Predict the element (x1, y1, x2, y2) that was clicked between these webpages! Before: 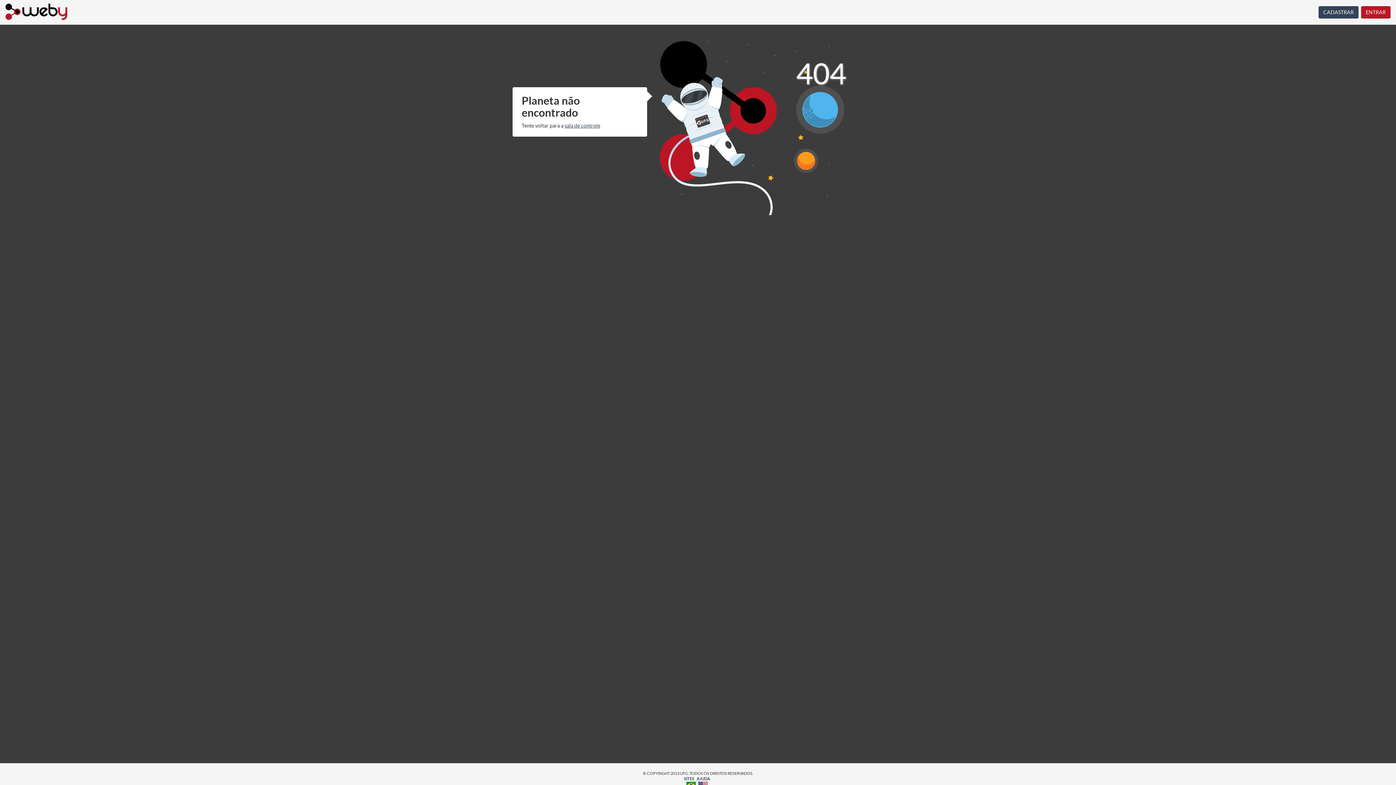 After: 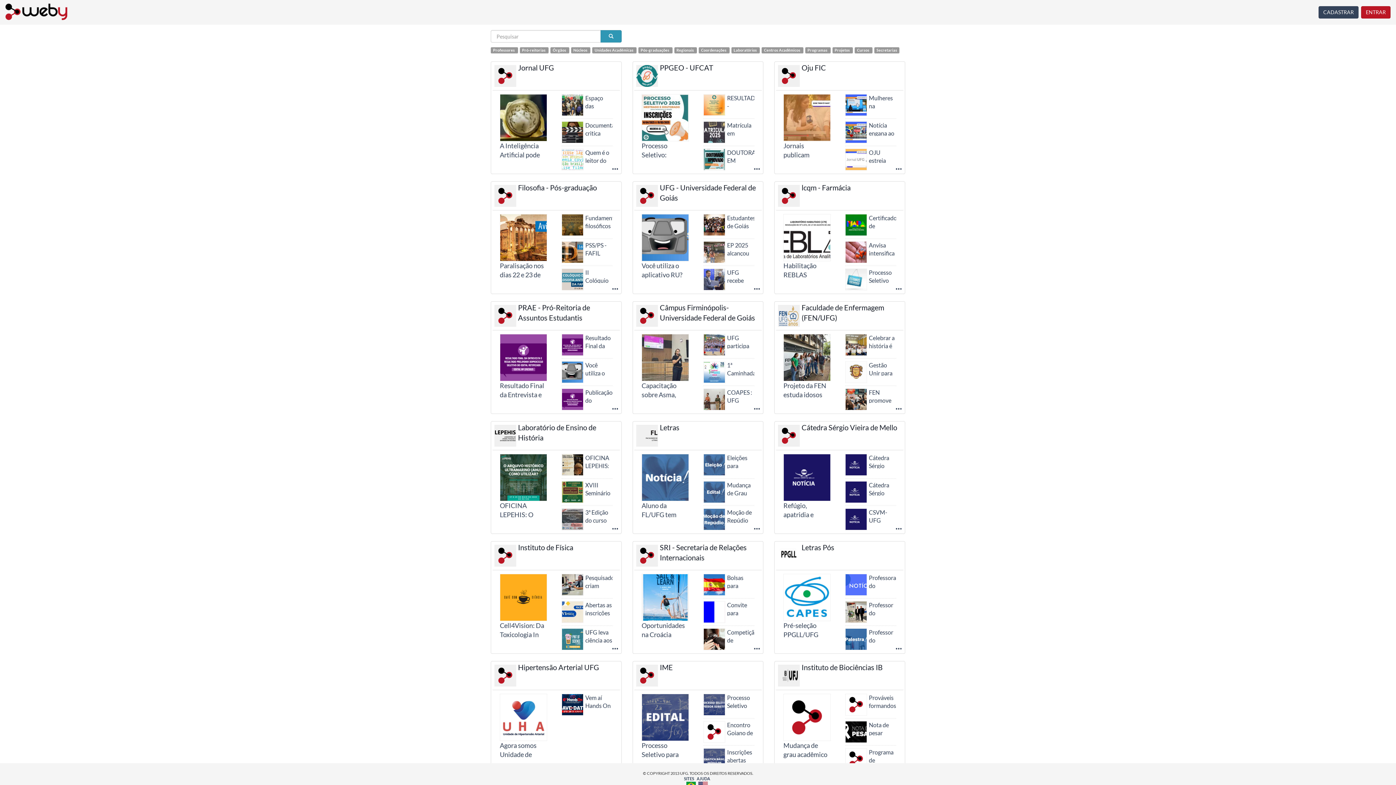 Action: label: SITES bbox: (684, 776, 694, 781)